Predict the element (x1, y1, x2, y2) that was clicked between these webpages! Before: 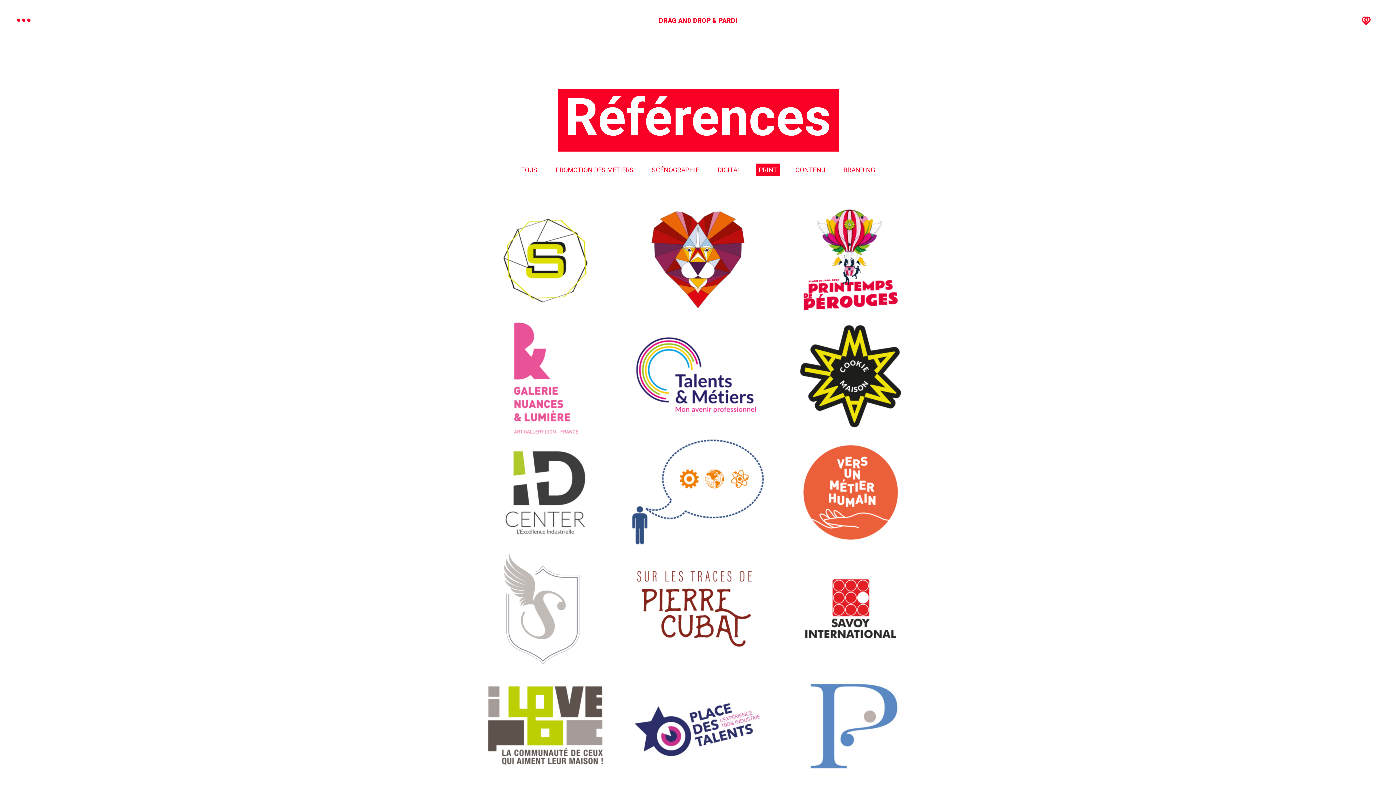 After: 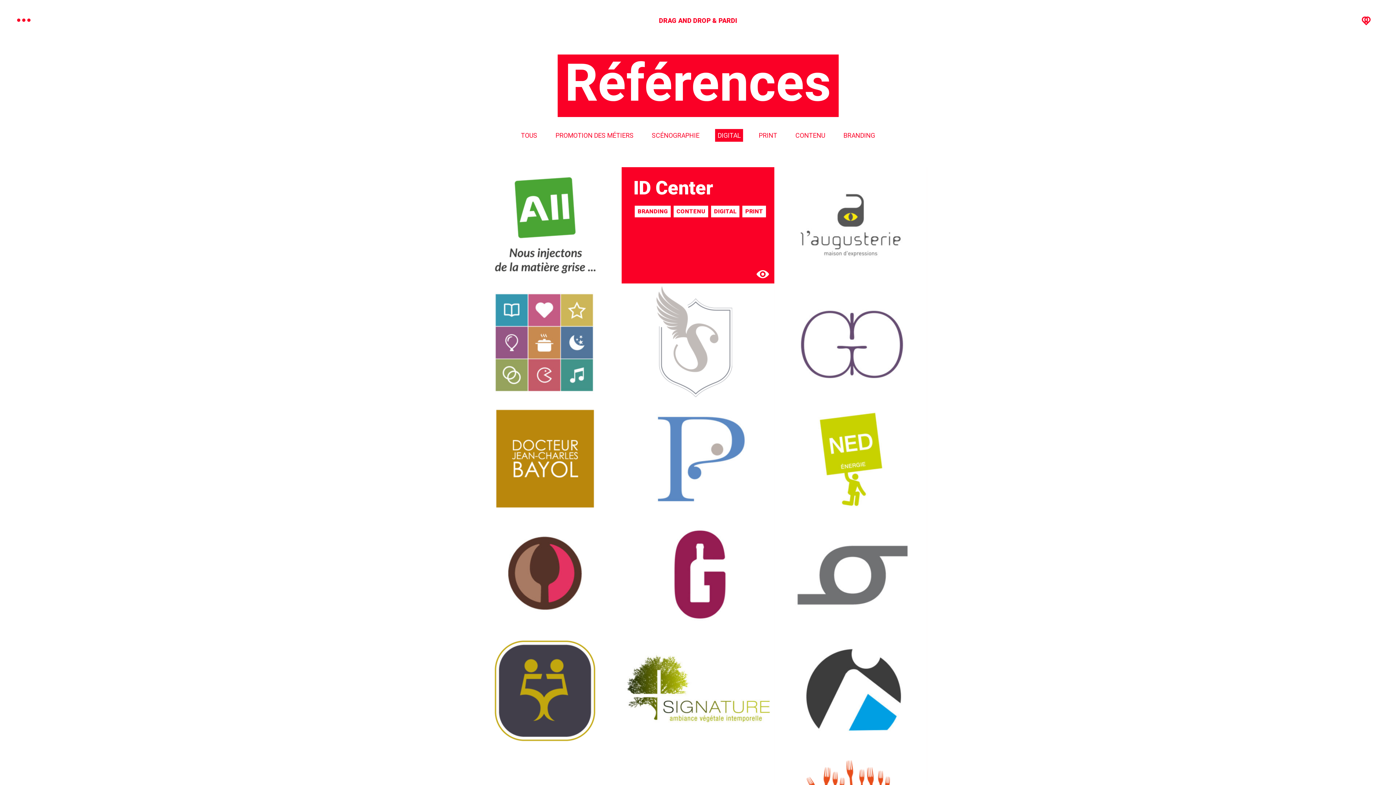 Action: bbox: (715, 163, 743, 176) label: DIGITAL